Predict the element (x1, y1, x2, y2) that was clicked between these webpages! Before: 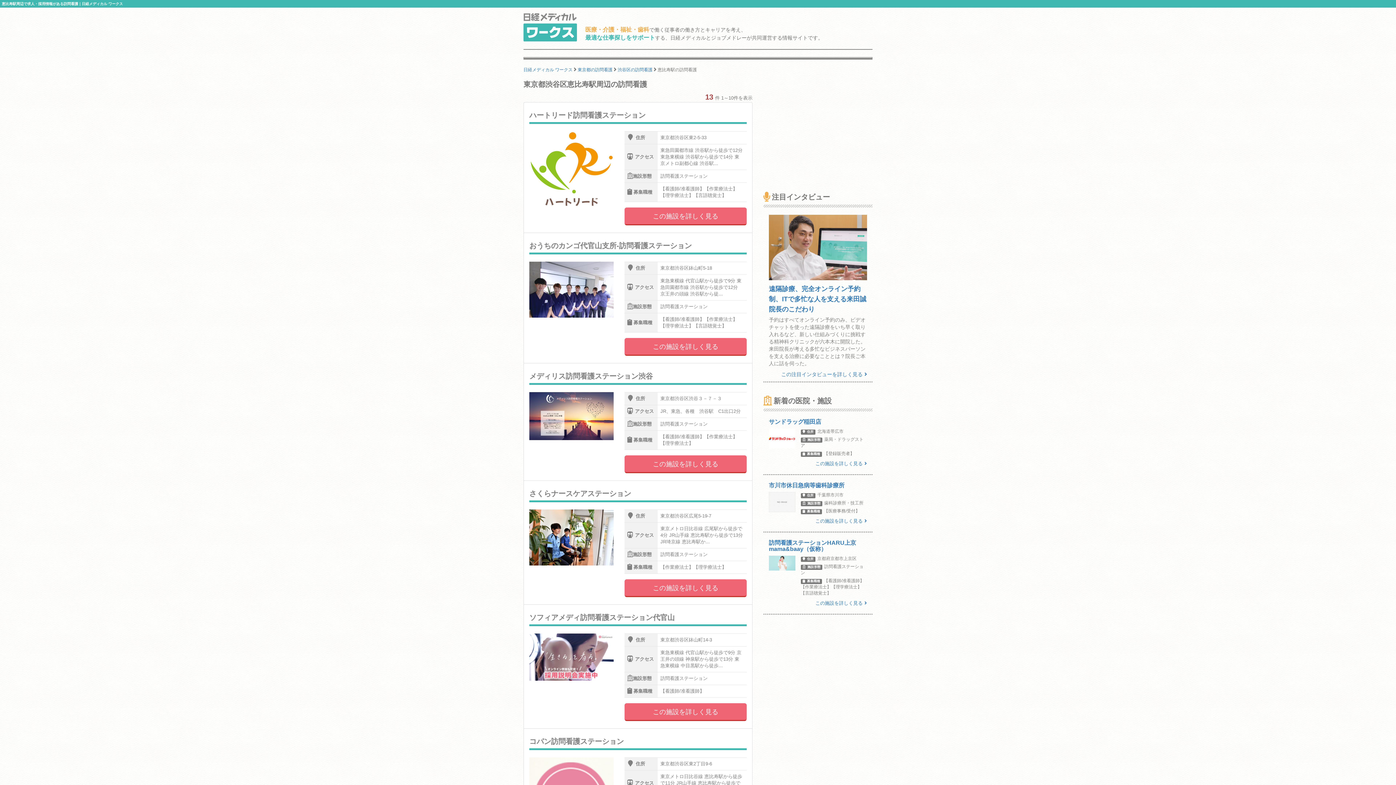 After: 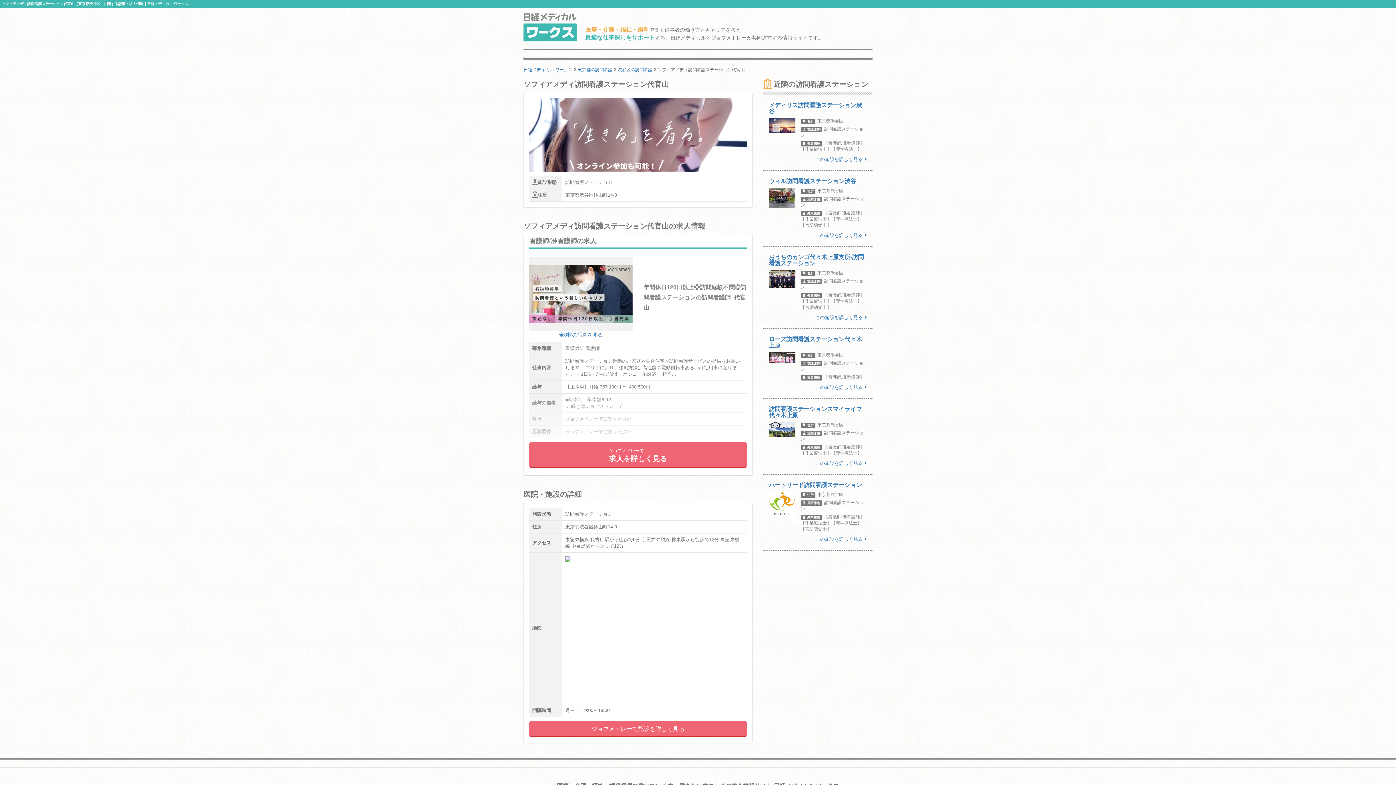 Action: label: ソフィアメディ訪問看護ステーション代官山
住所	東京都渋谷区鉢山町14-3
アクセス	東急東横線 代官山駅から徒歩で9分 京王井の頭線 神泉駅から徒歩で13分 東急東横線 中目黒駅から徒歩...
施設形態	訪問看護ステーション
募集職種	【看護師/准看護師】

この施設を詳しく見る bbox: (529, 608, 746, 725)